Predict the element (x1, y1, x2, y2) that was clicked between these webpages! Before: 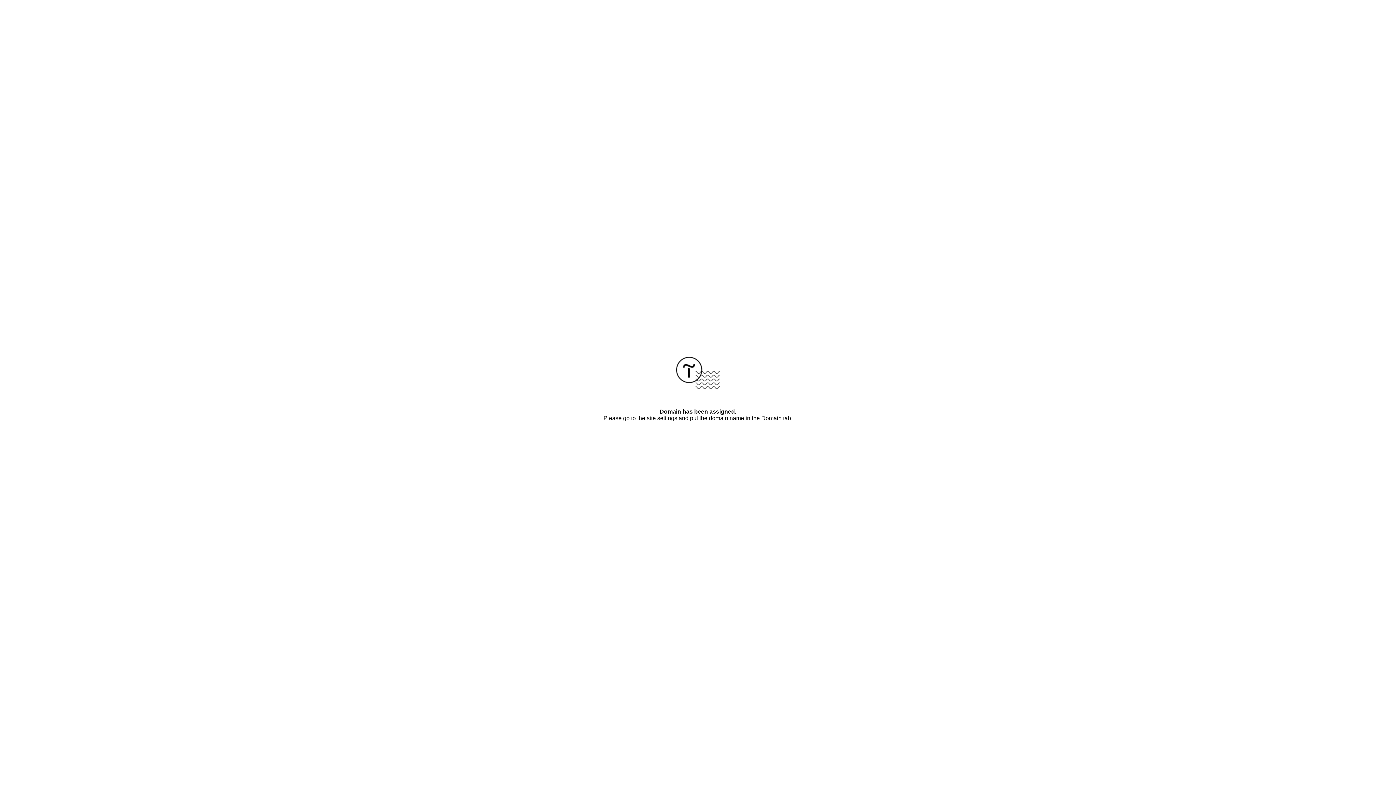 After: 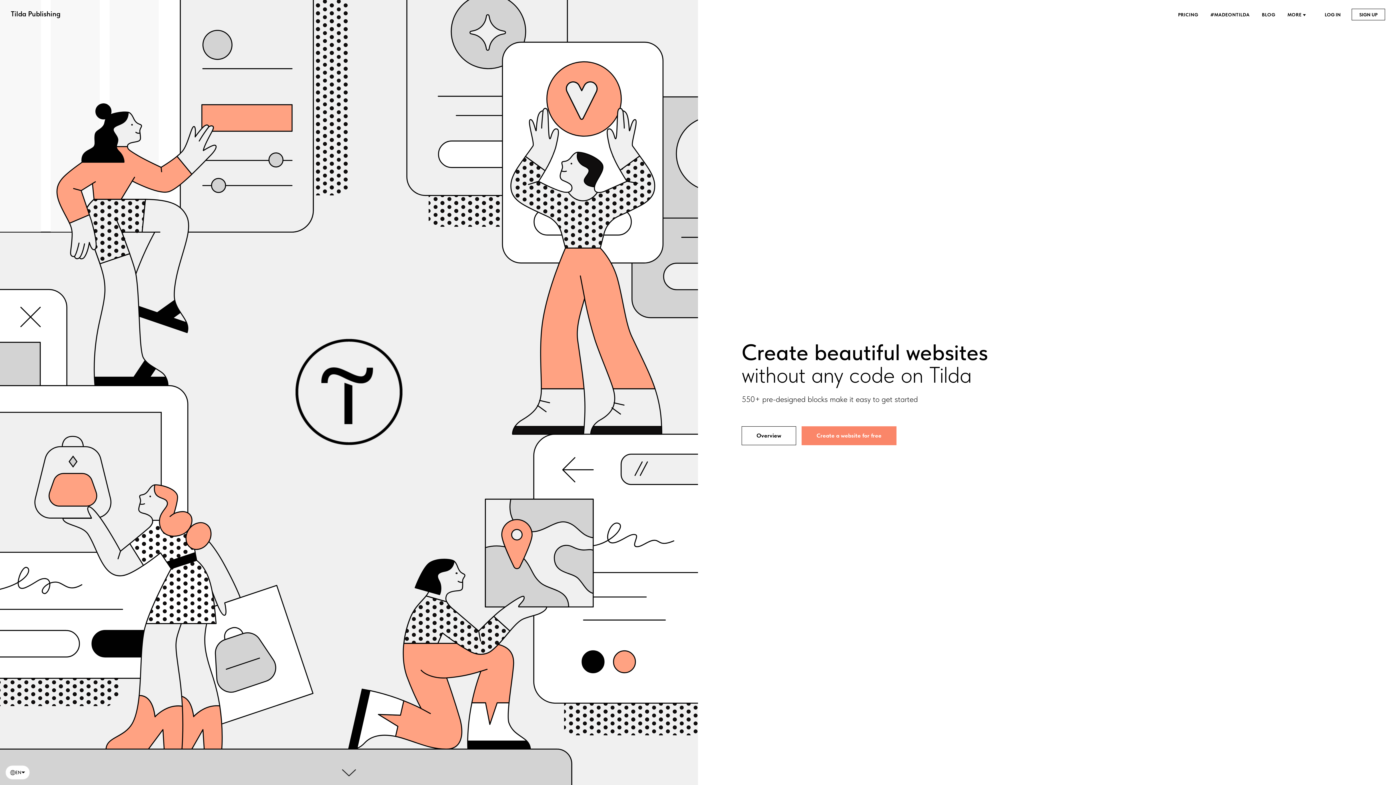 Action: bbox: (676, 384, 720, 390)